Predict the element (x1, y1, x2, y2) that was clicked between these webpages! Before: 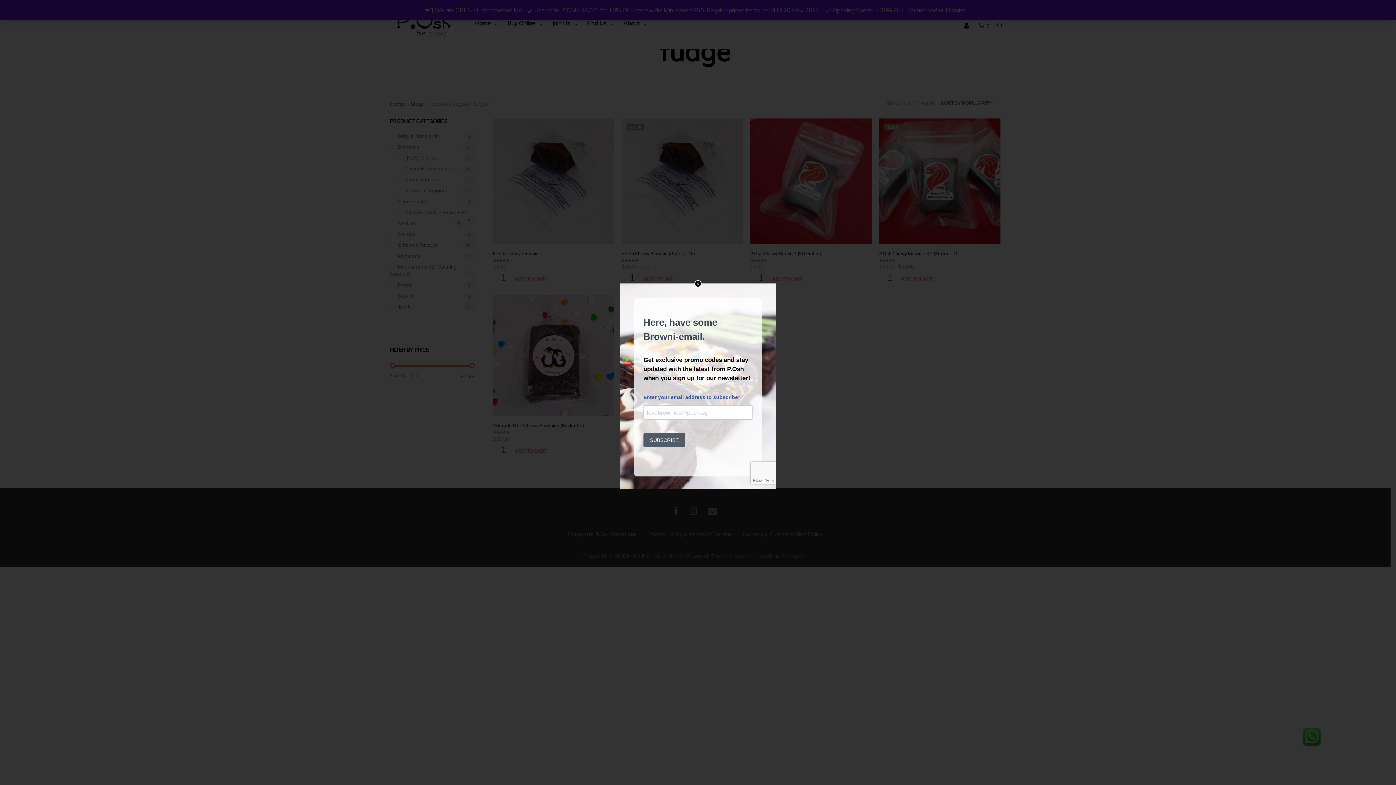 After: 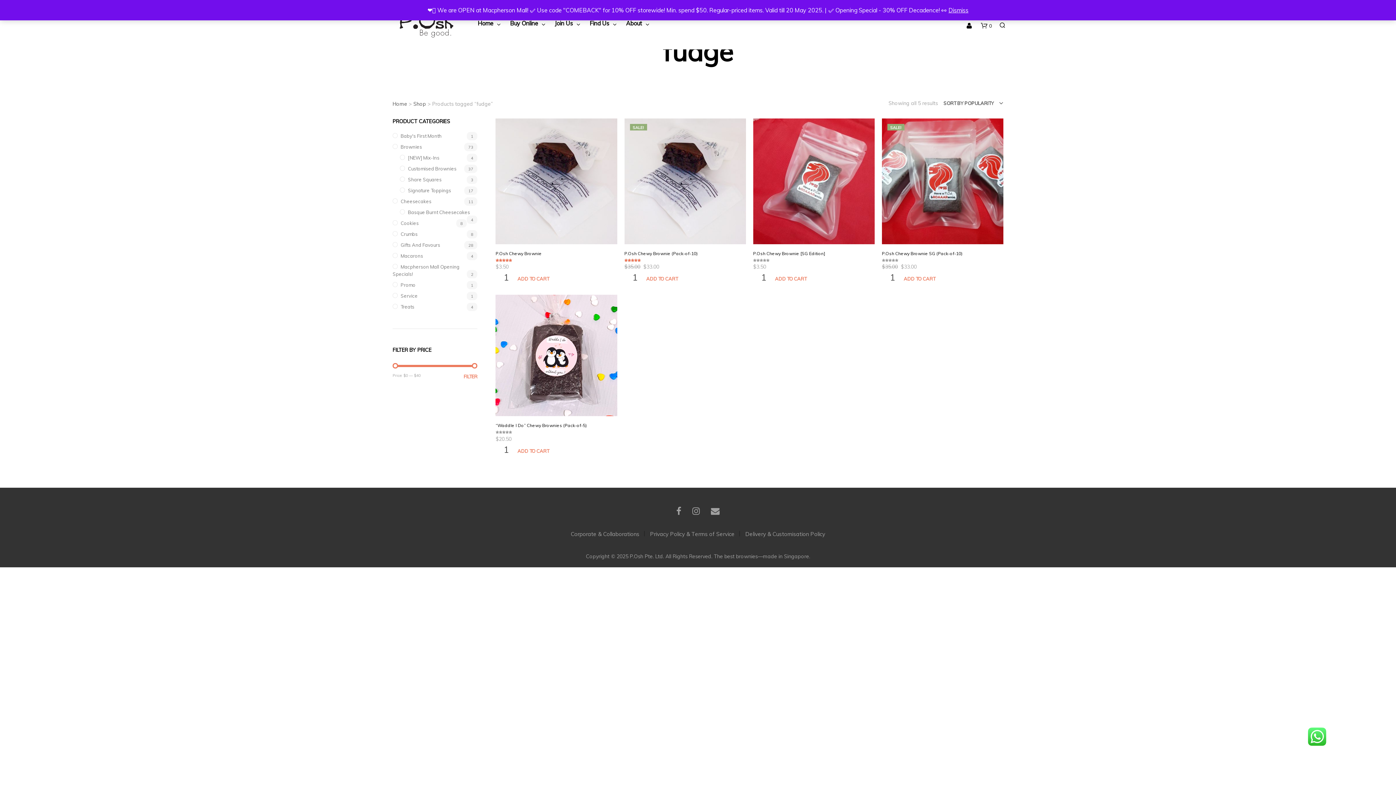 Action: bbox: (694, 280, 701, 287) label: Close